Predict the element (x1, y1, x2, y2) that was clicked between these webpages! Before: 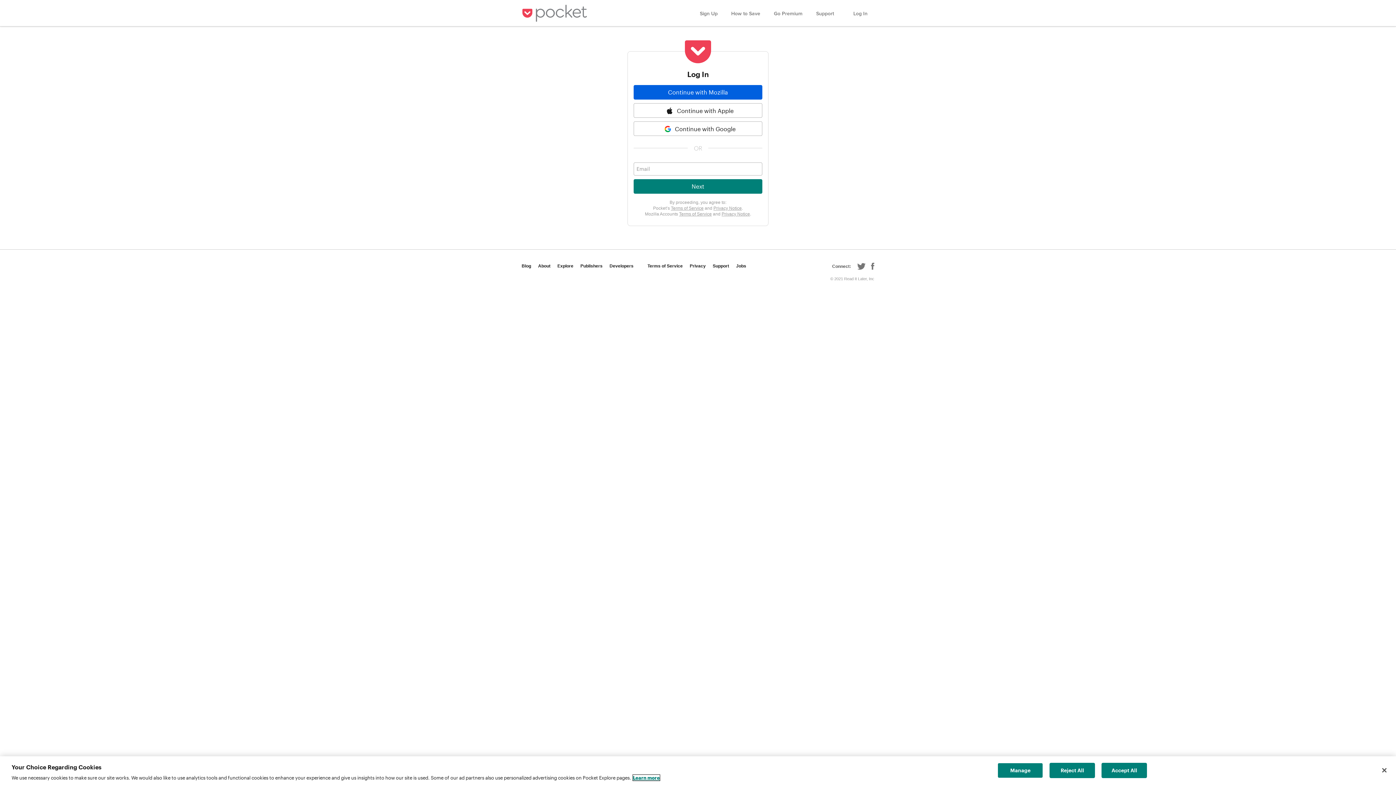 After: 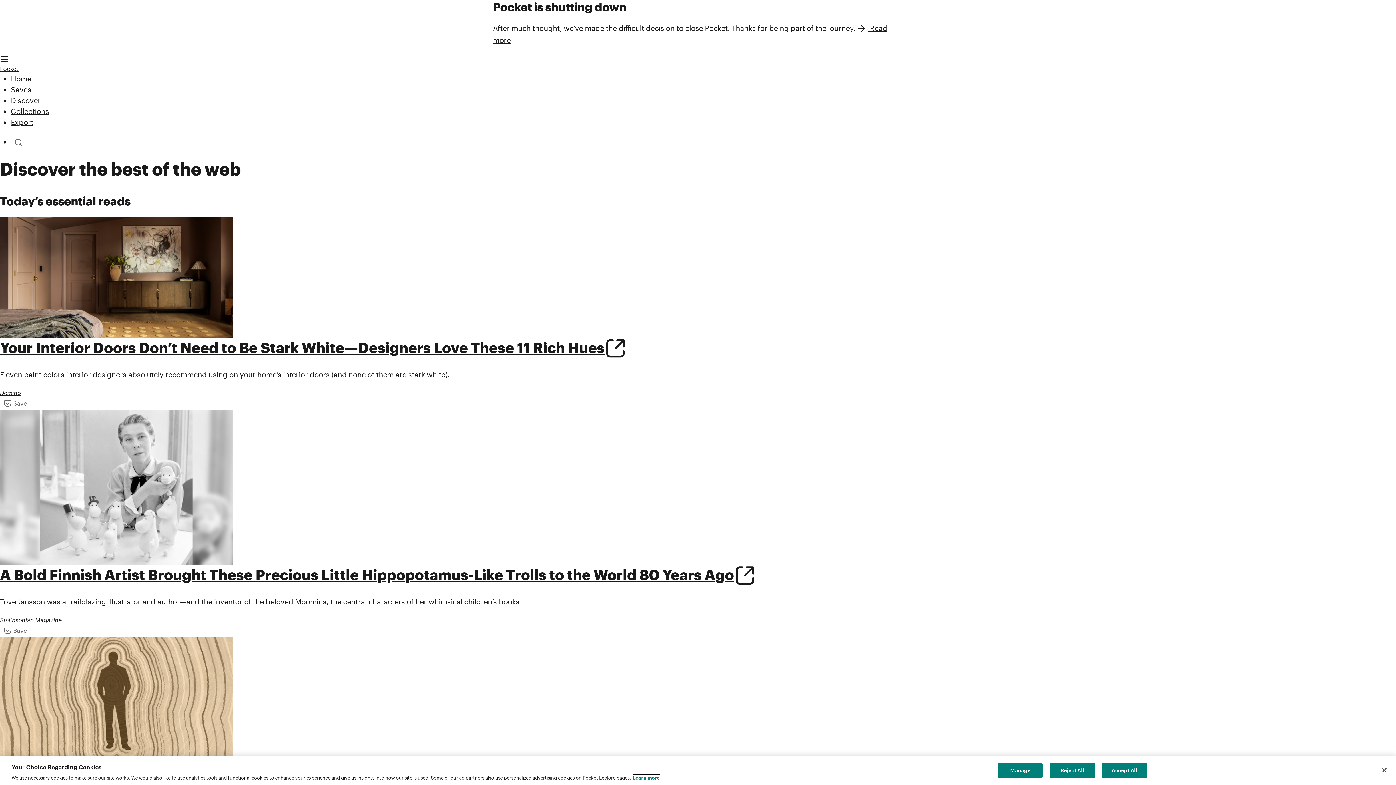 Action: label: Explore bbox: (557, 263, 573, 268)